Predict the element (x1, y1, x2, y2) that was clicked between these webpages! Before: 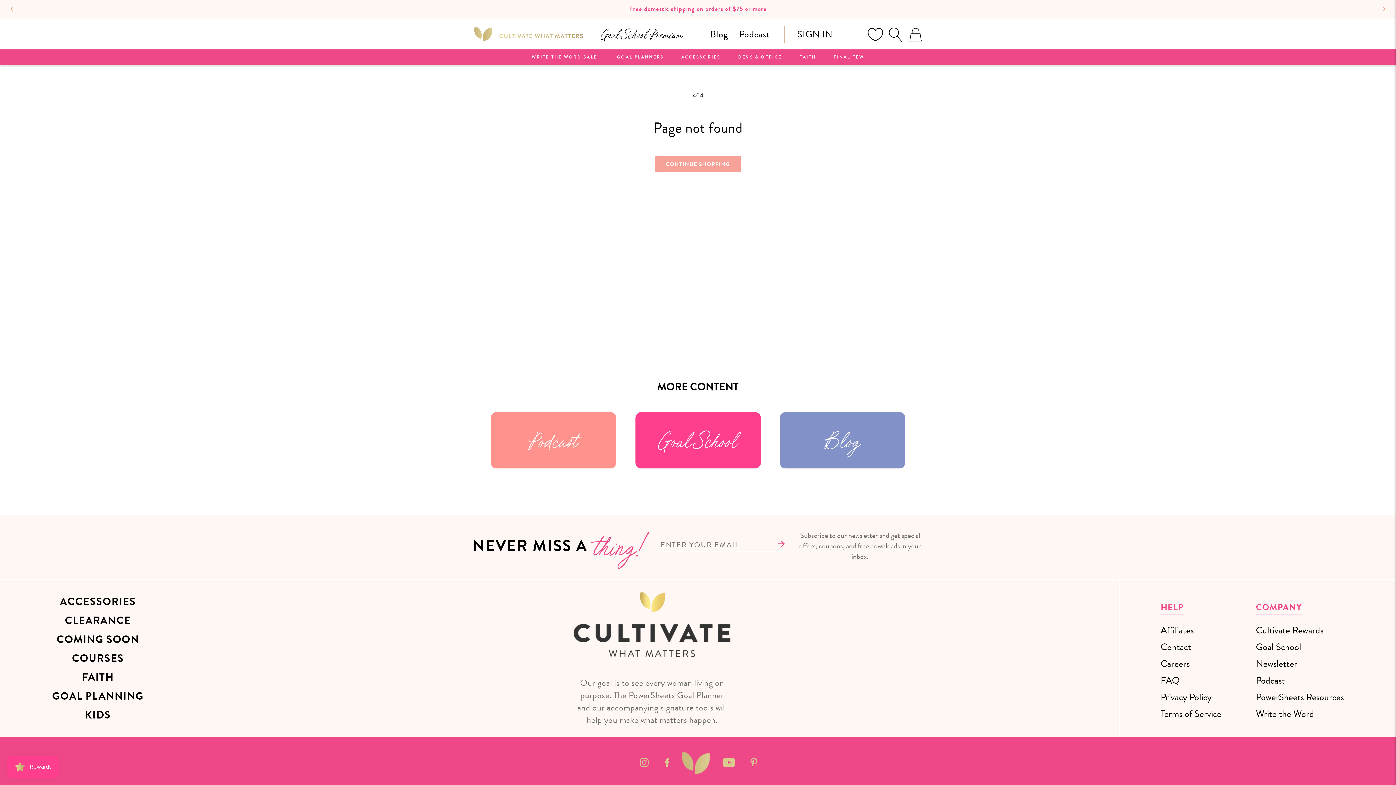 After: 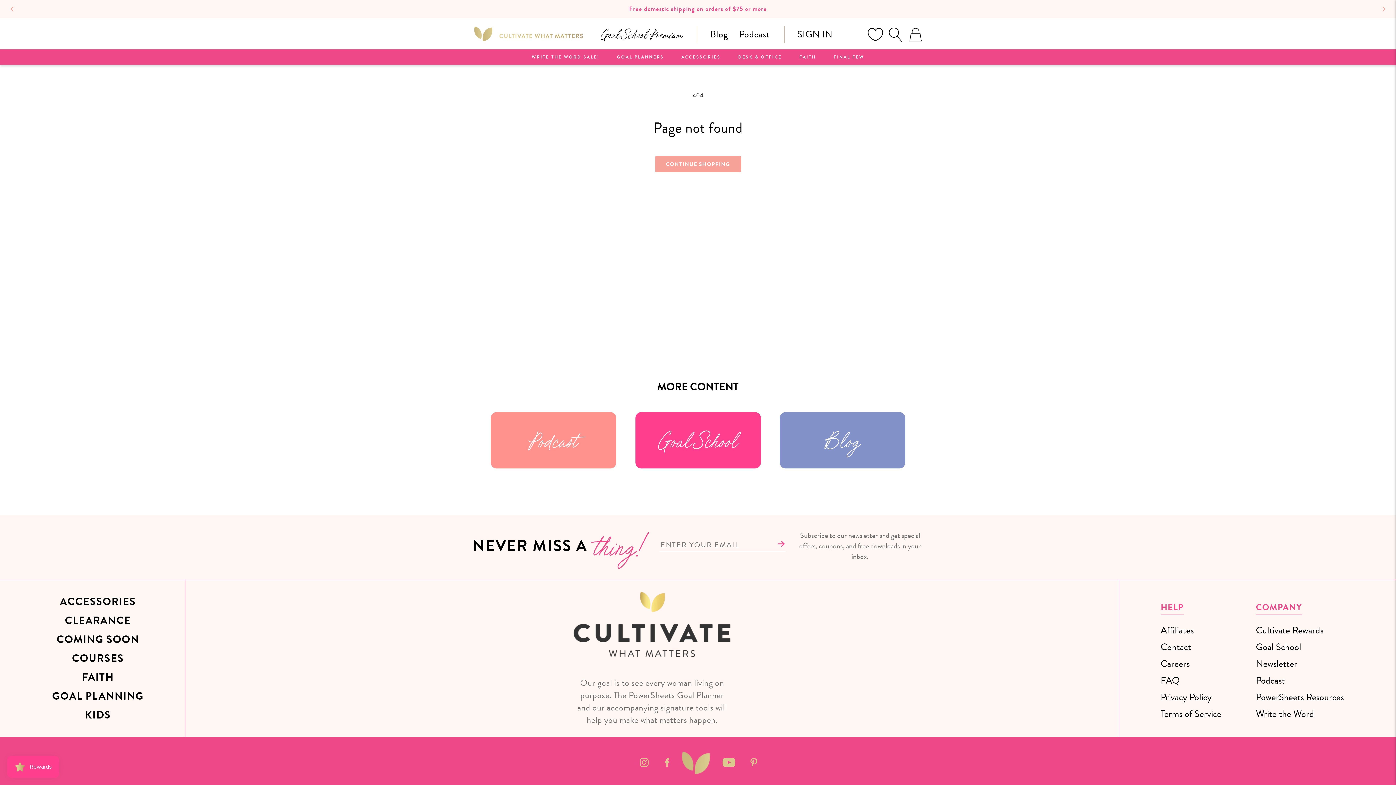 Action: bbox: (1378, 3, 1389, 14)